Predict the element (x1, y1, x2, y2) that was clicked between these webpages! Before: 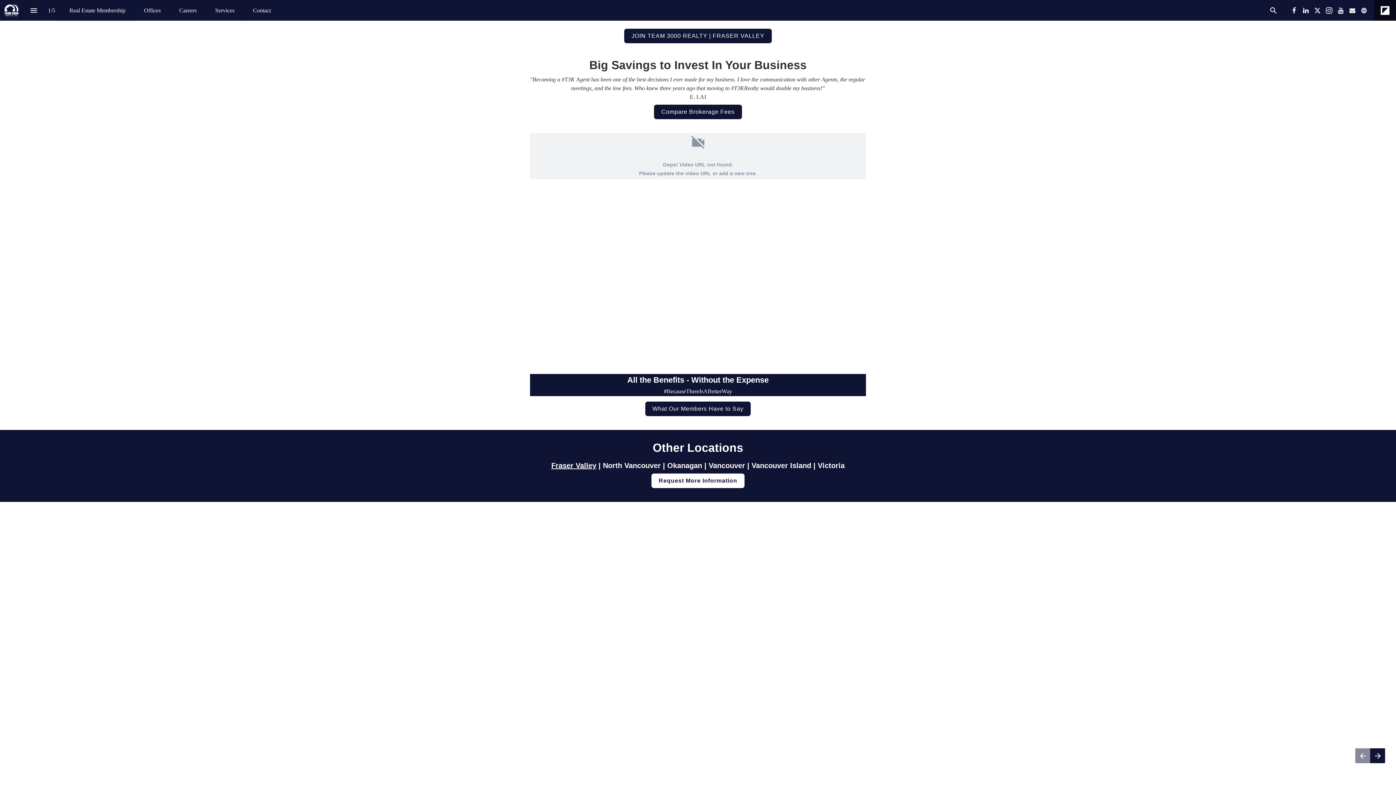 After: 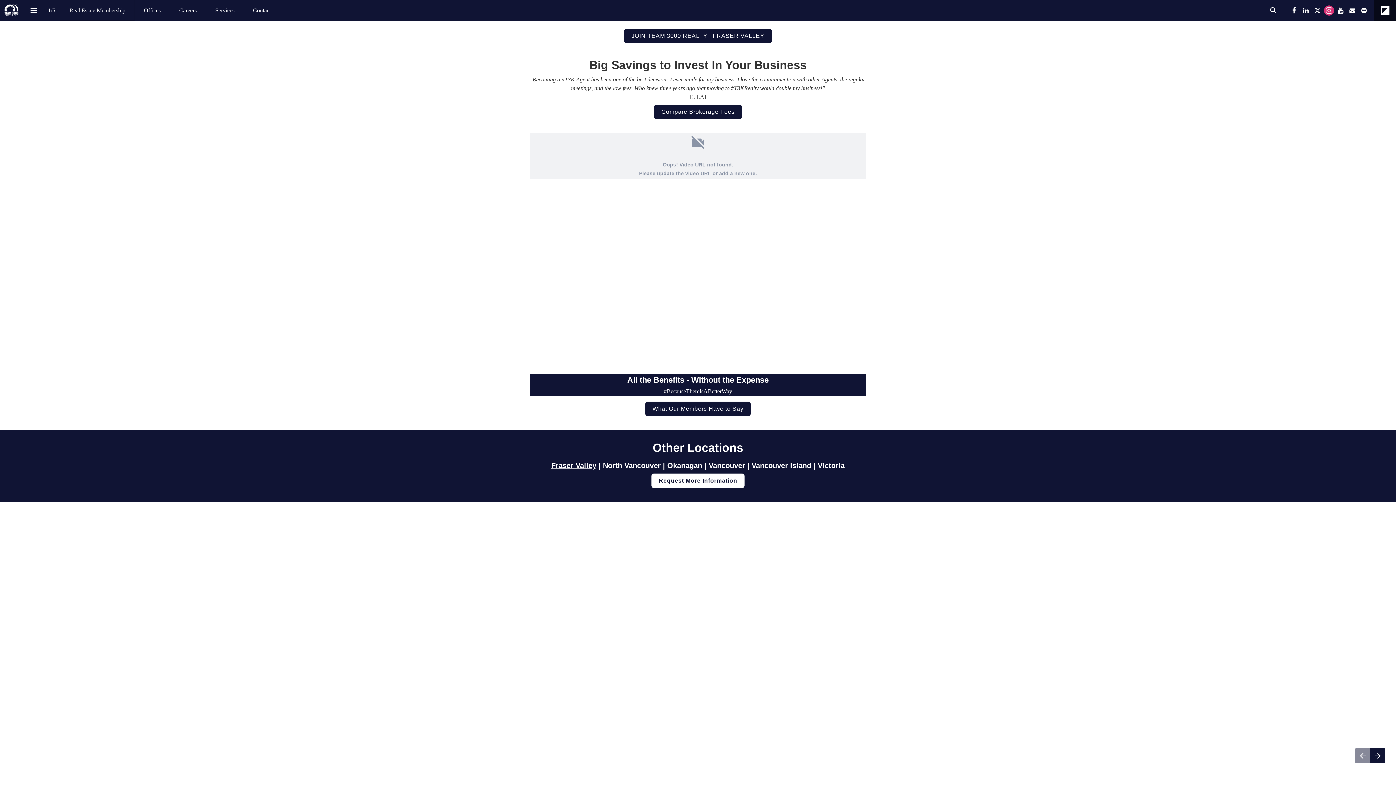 Action: label: Follow us on Instagram bbox: (1324, 5, 1334, 15)